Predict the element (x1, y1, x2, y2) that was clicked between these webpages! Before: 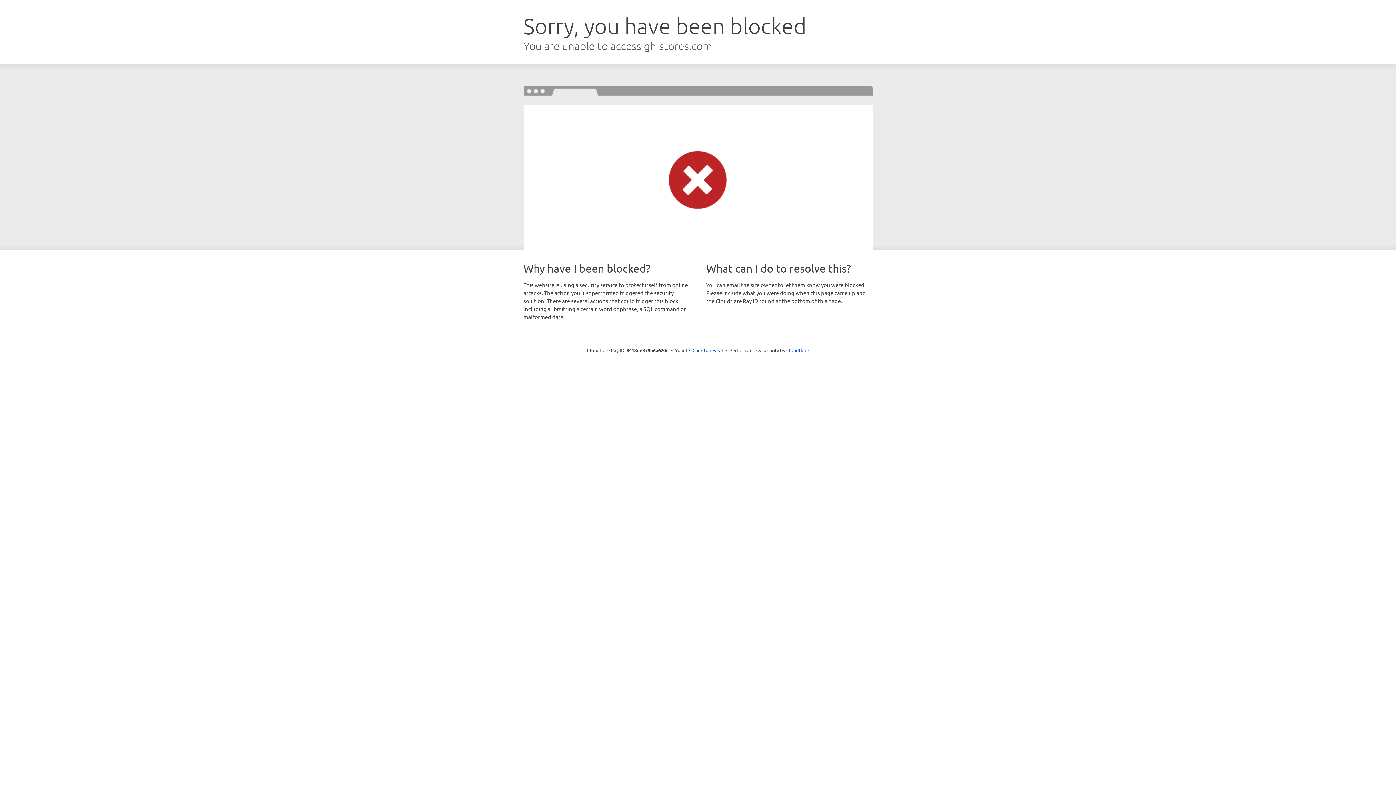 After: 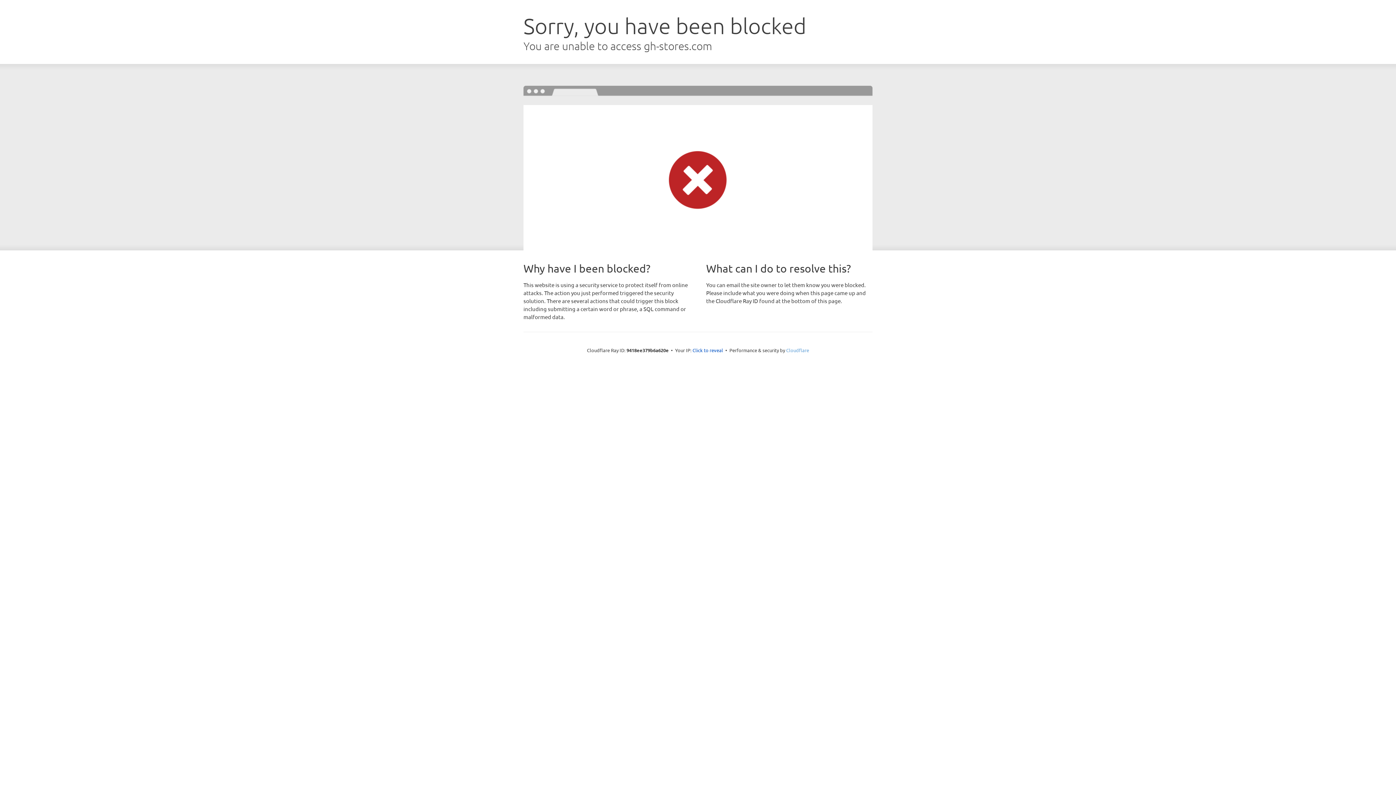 Action: label: Cloudflare bbox: (786, 347, 809, 353)